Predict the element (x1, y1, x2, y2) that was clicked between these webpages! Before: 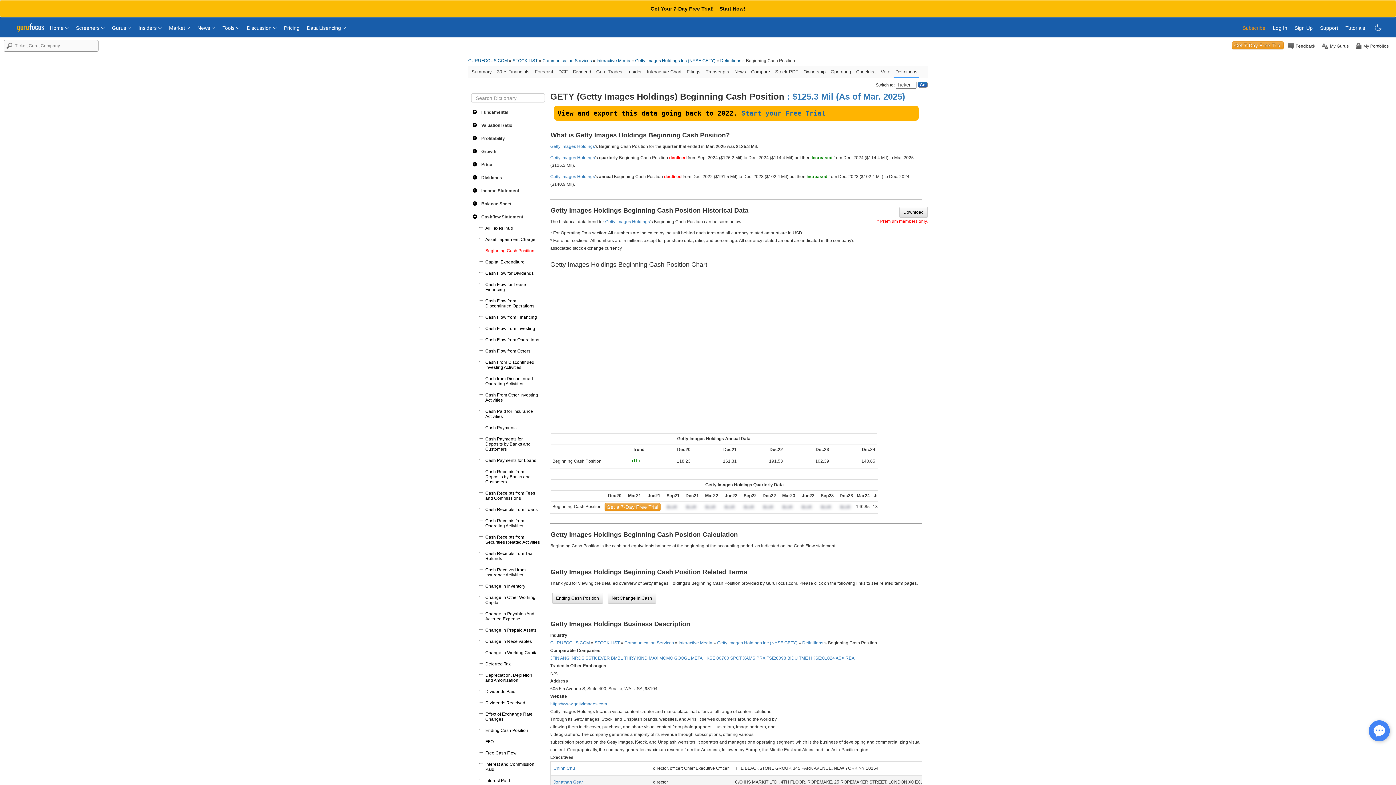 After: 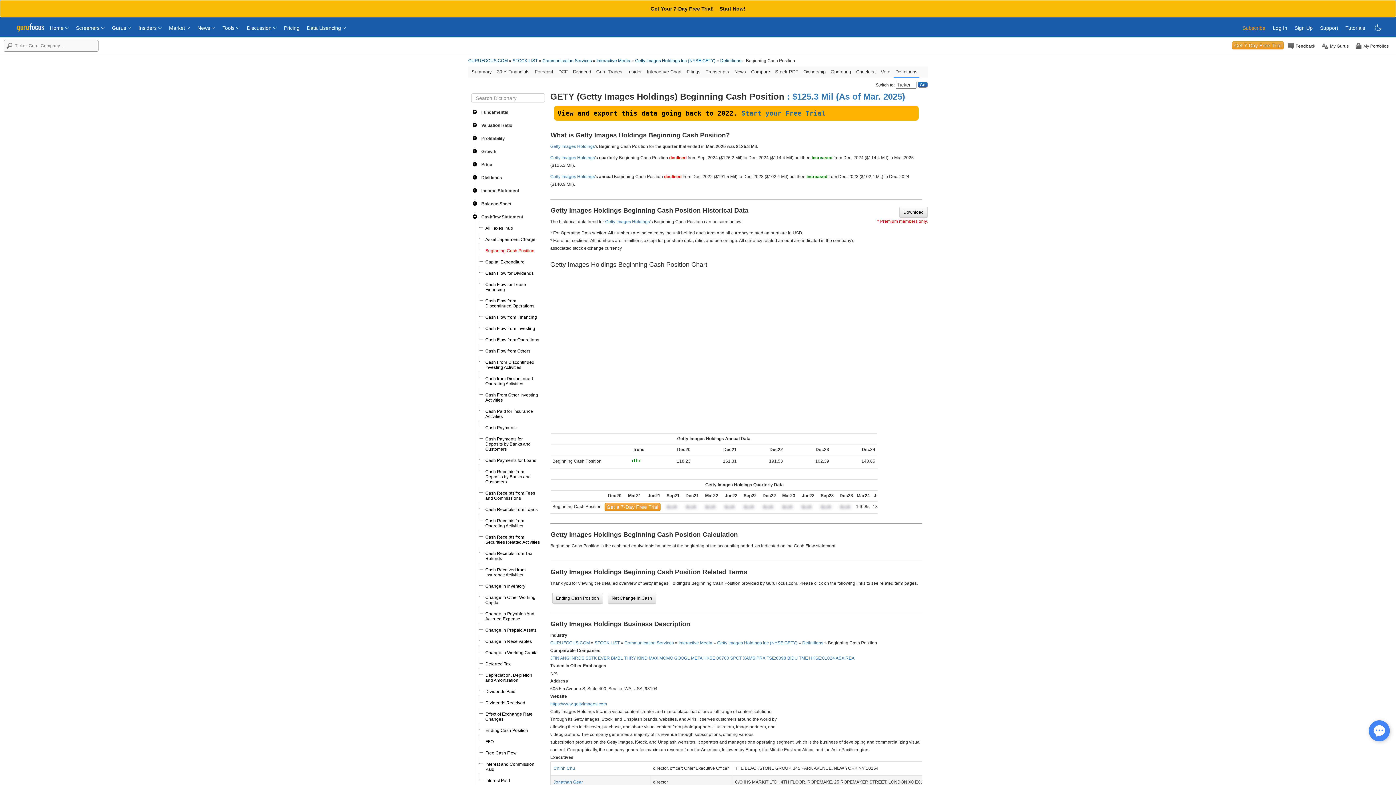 Action: bbox: (485, 628, 536, 633) label: Change In Prepaid Assets